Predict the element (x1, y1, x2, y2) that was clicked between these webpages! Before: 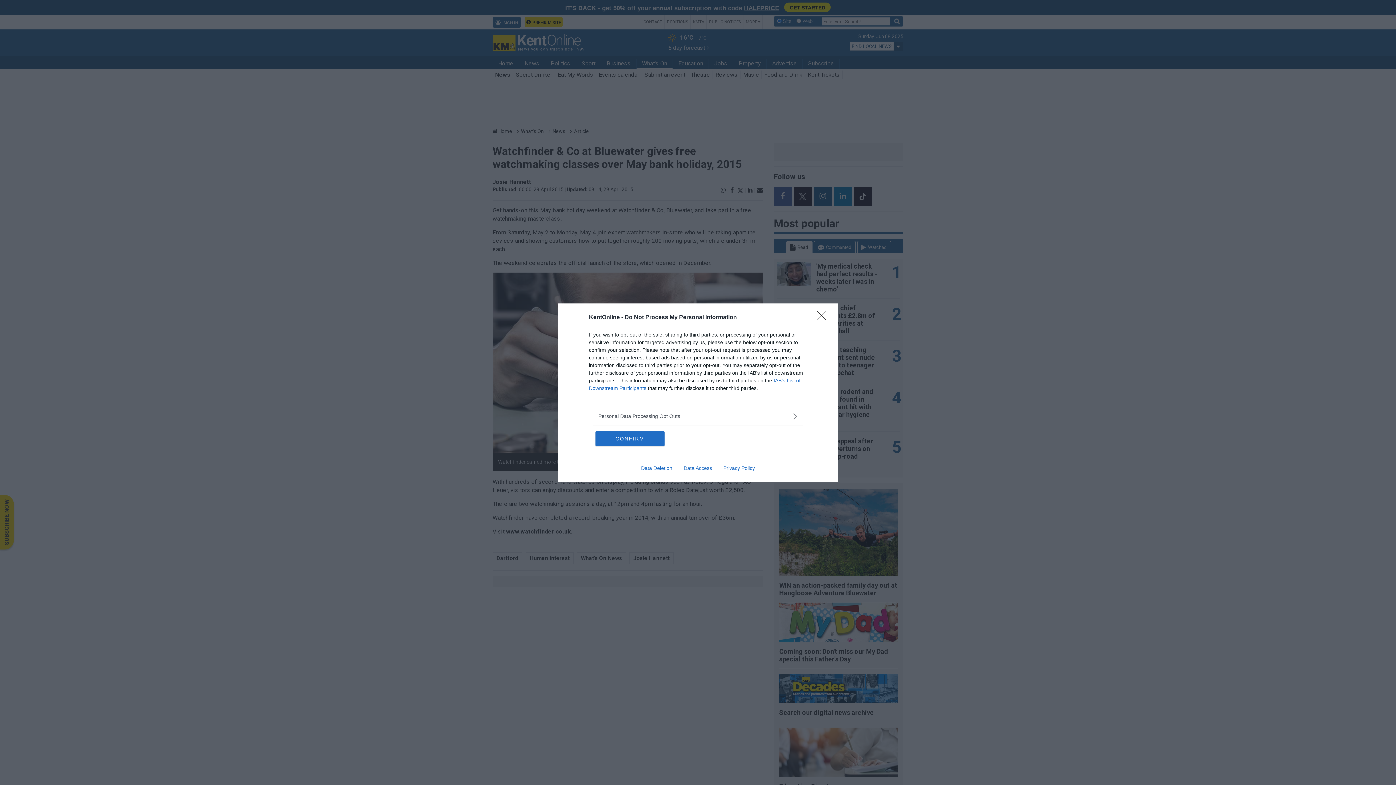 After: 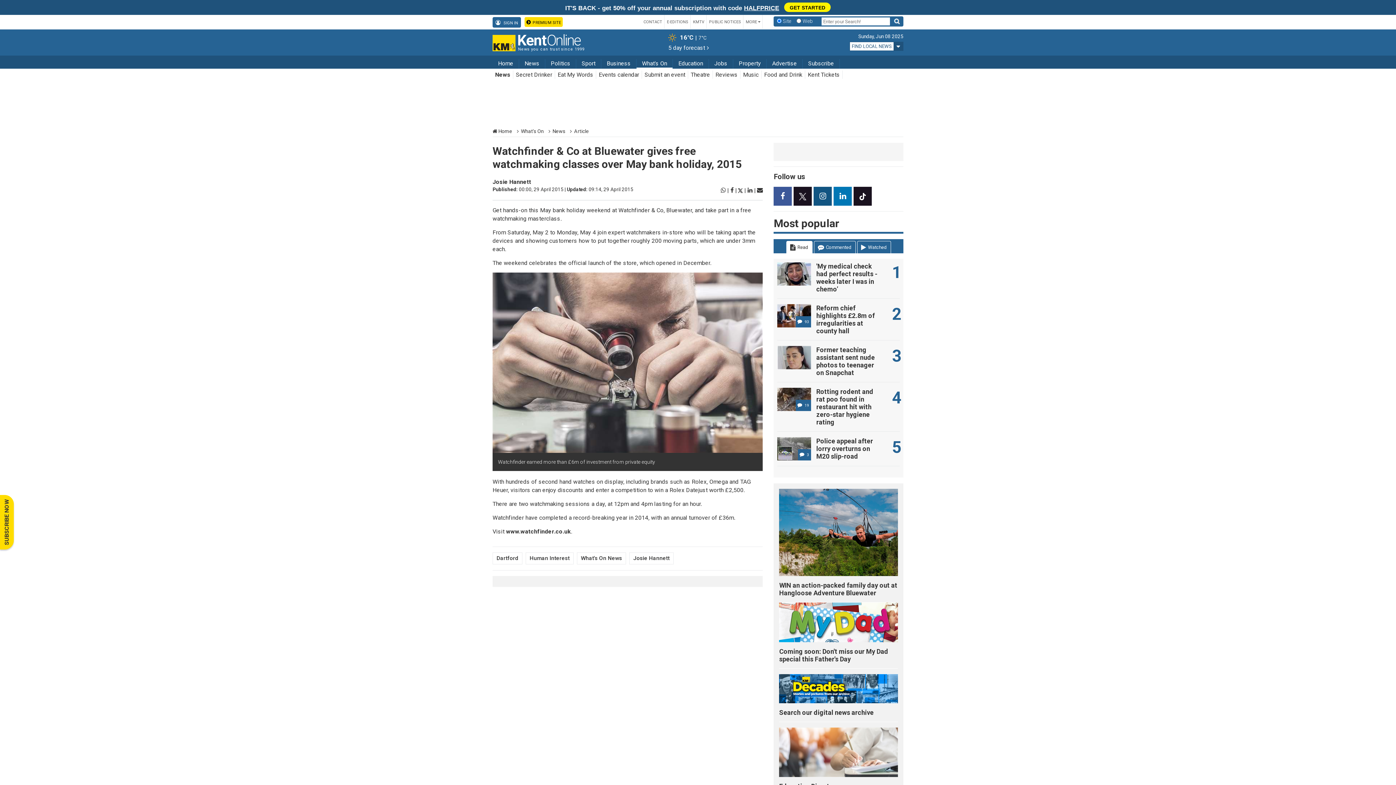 Action: bbox: (595, 431, 664, 446) label: CONFIRM